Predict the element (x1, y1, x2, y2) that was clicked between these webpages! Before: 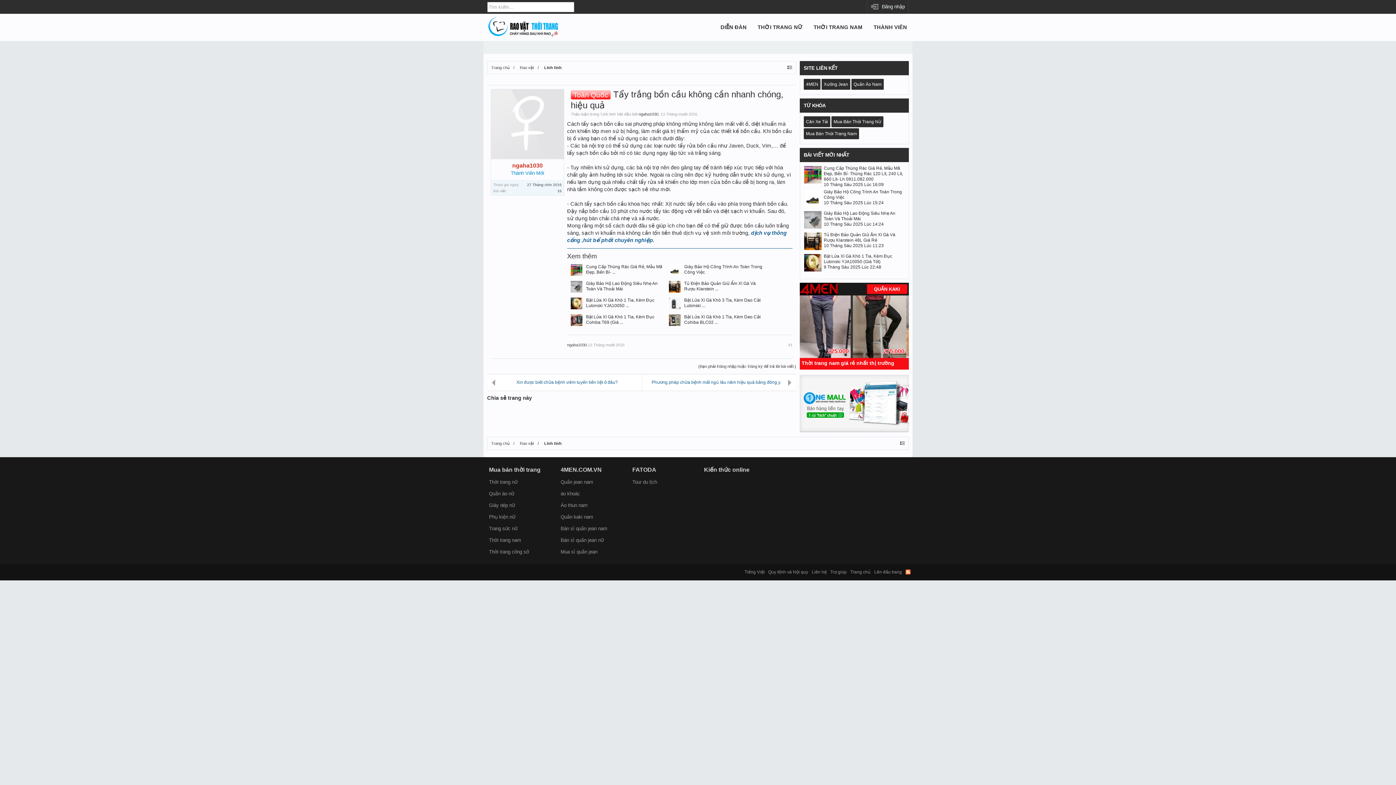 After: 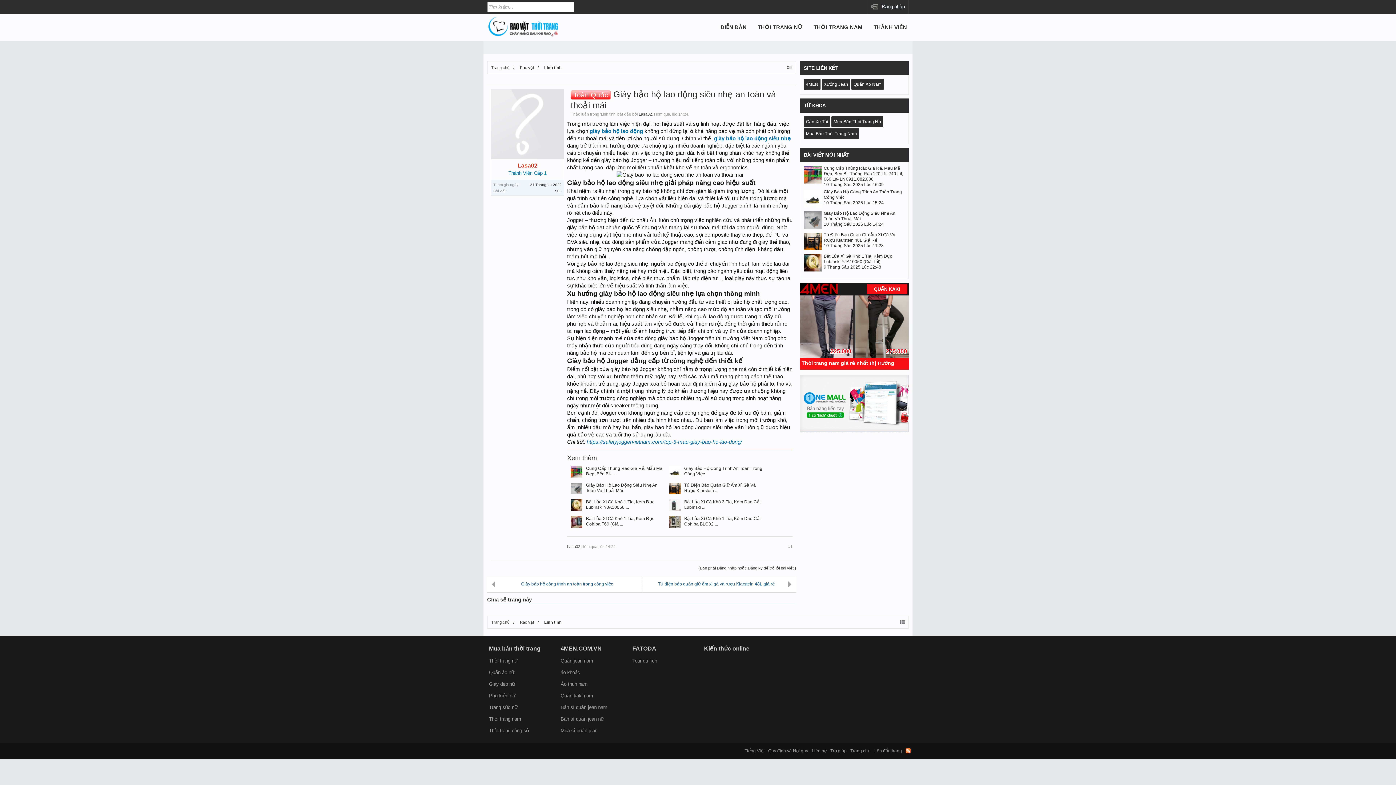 Action: bbox: (804, 210, 822, 230)